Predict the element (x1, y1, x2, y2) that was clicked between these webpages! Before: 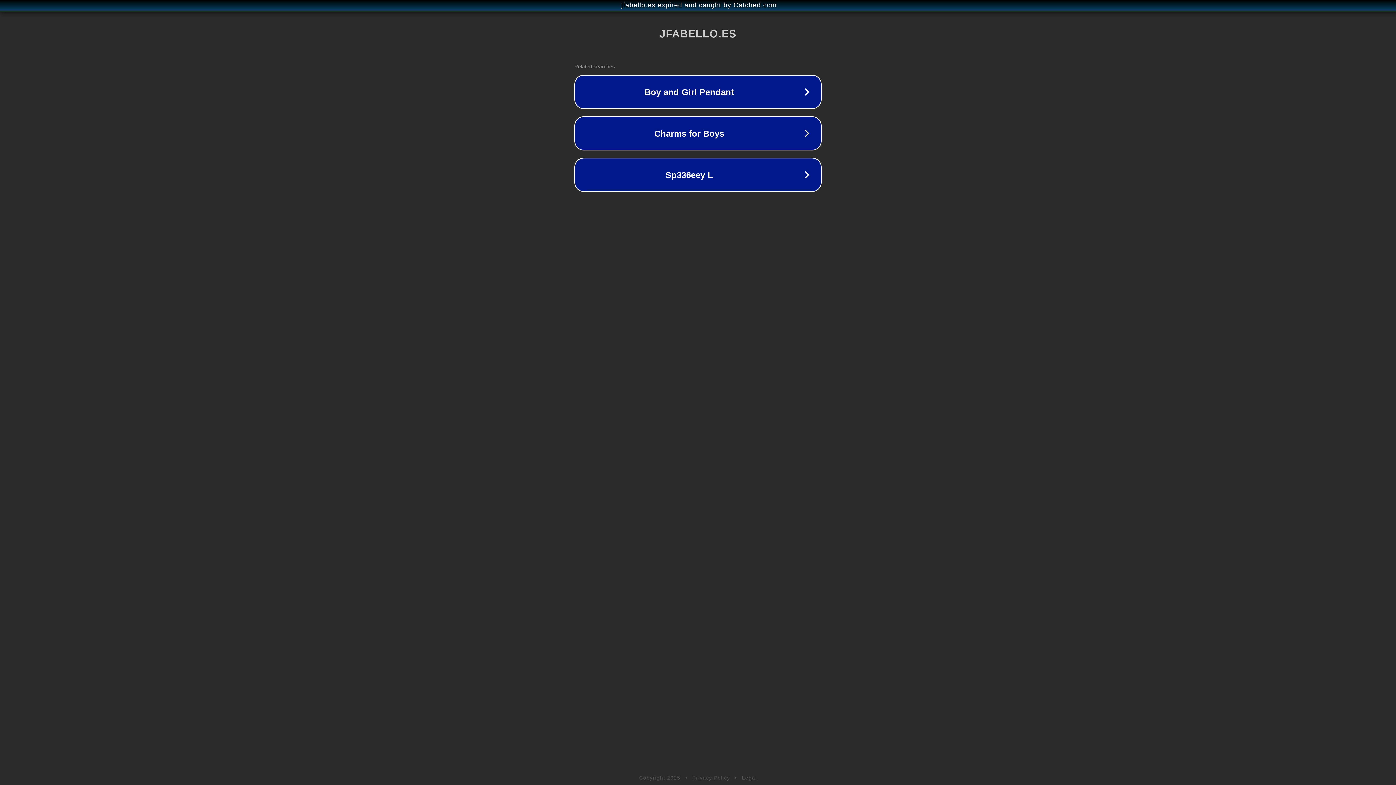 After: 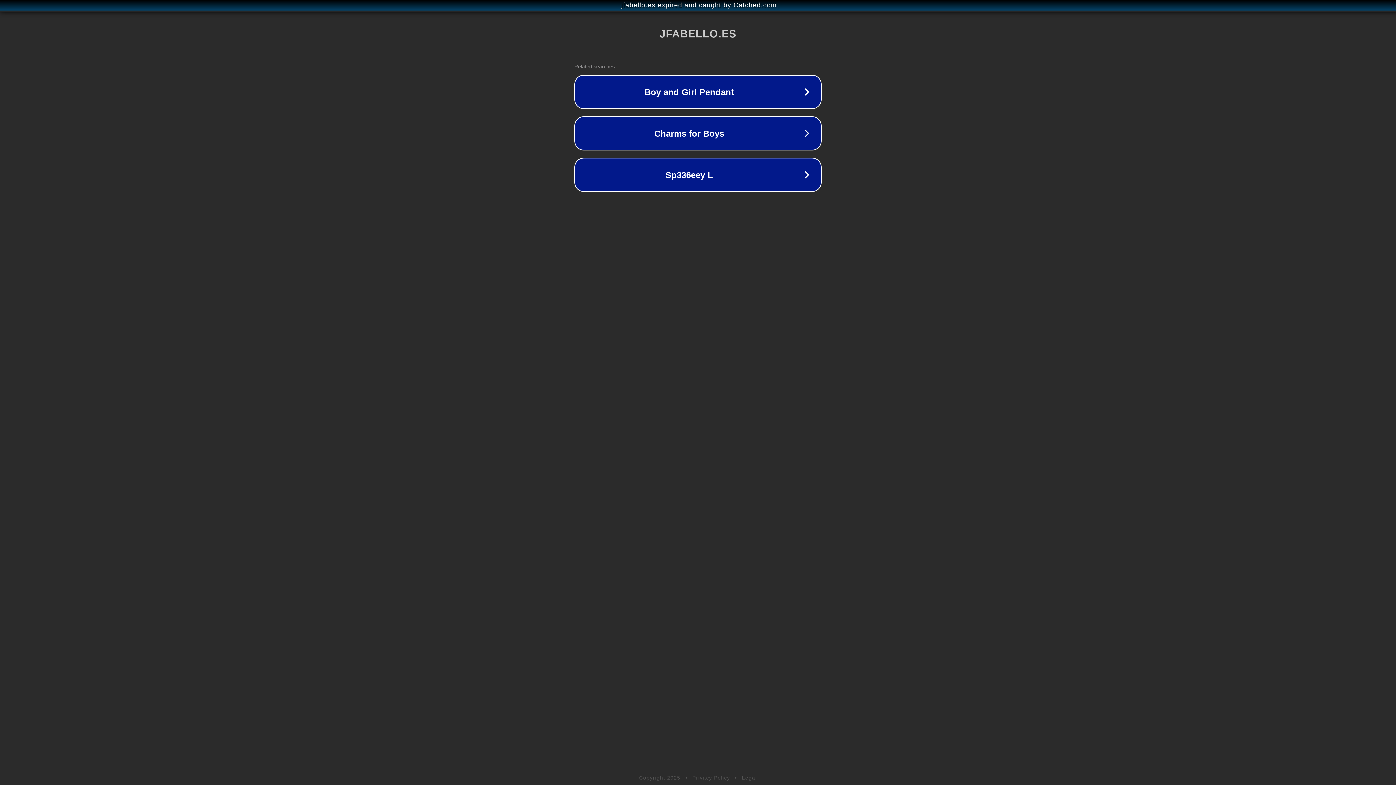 Action: bbox: (692, 775, 730, 781) label: Privacy Policy